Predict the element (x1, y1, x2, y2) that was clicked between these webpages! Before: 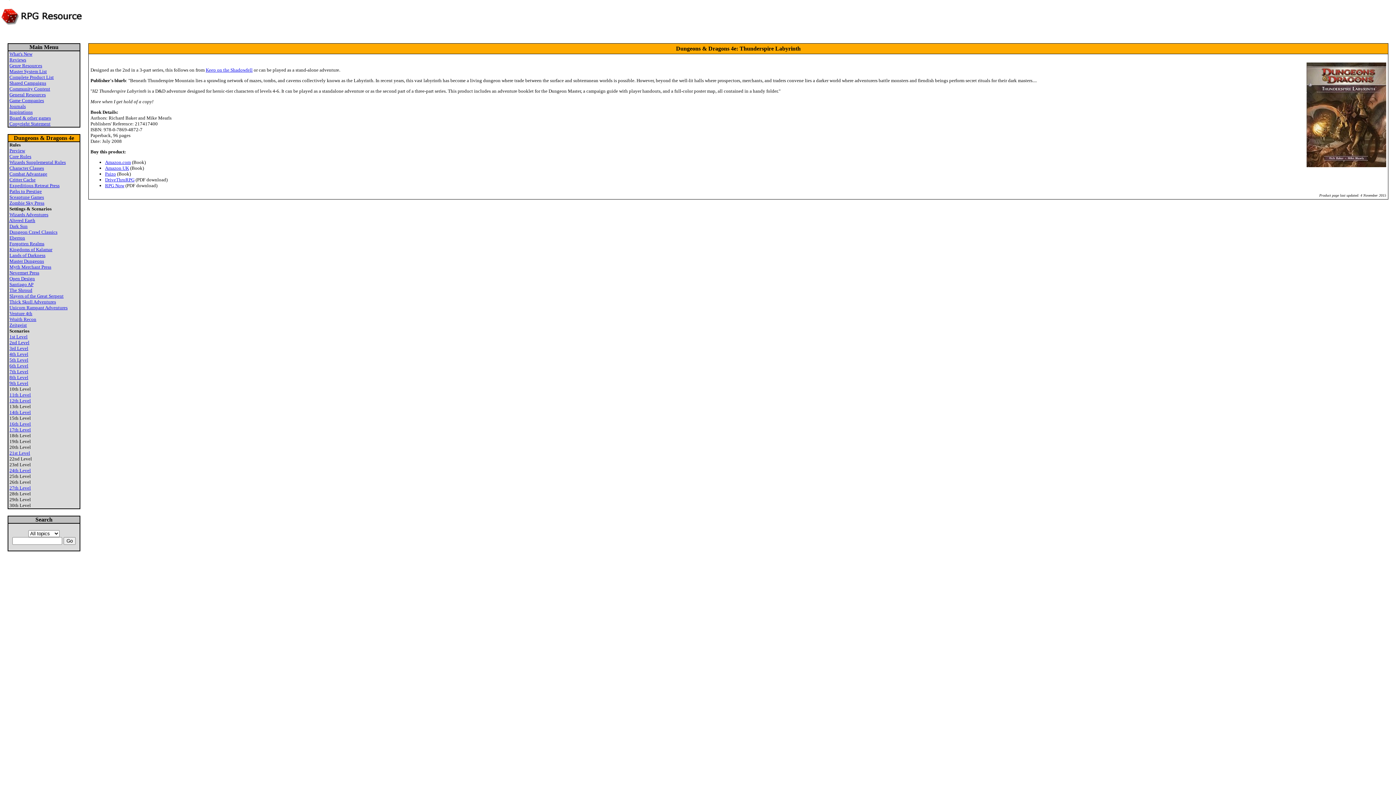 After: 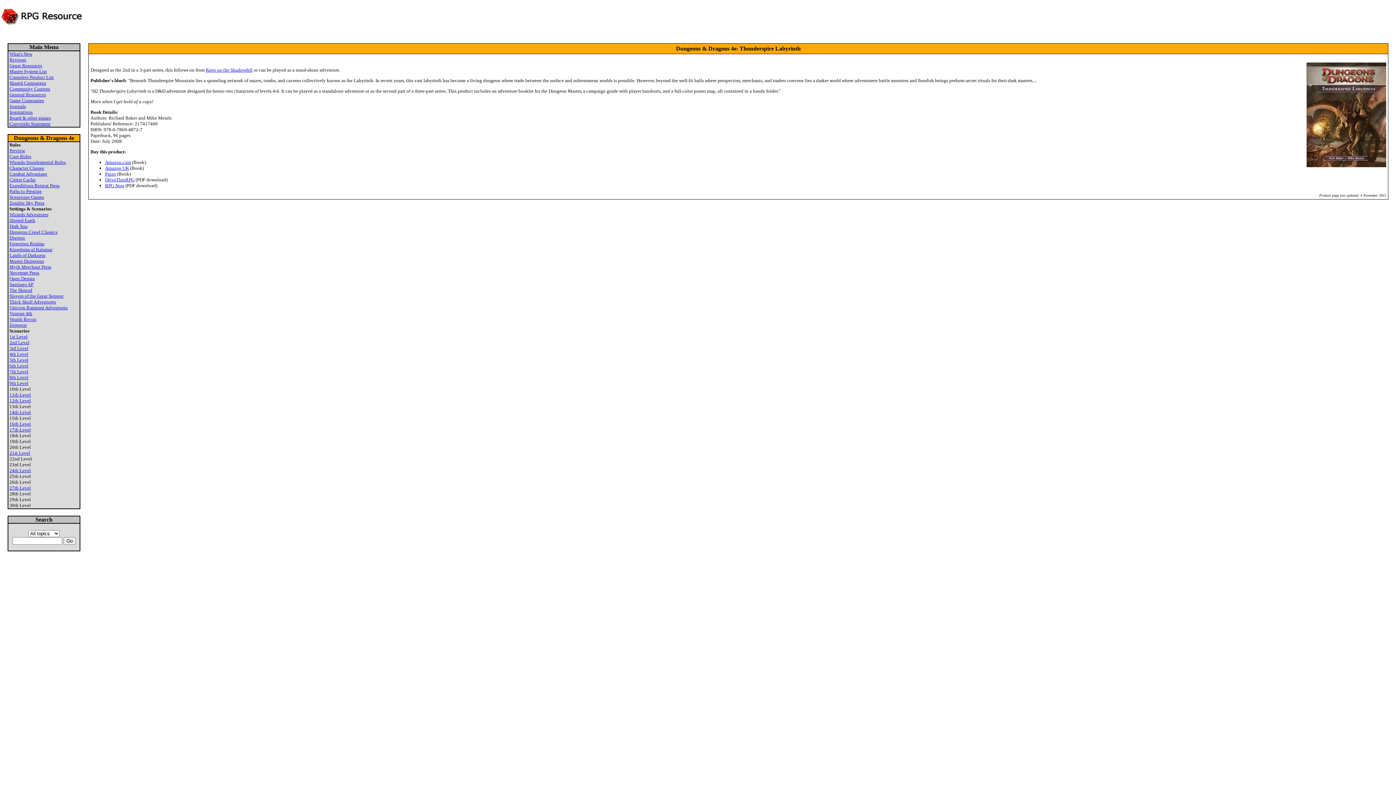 Action: bbox: (105, 171, 116, 176) label: Paizo